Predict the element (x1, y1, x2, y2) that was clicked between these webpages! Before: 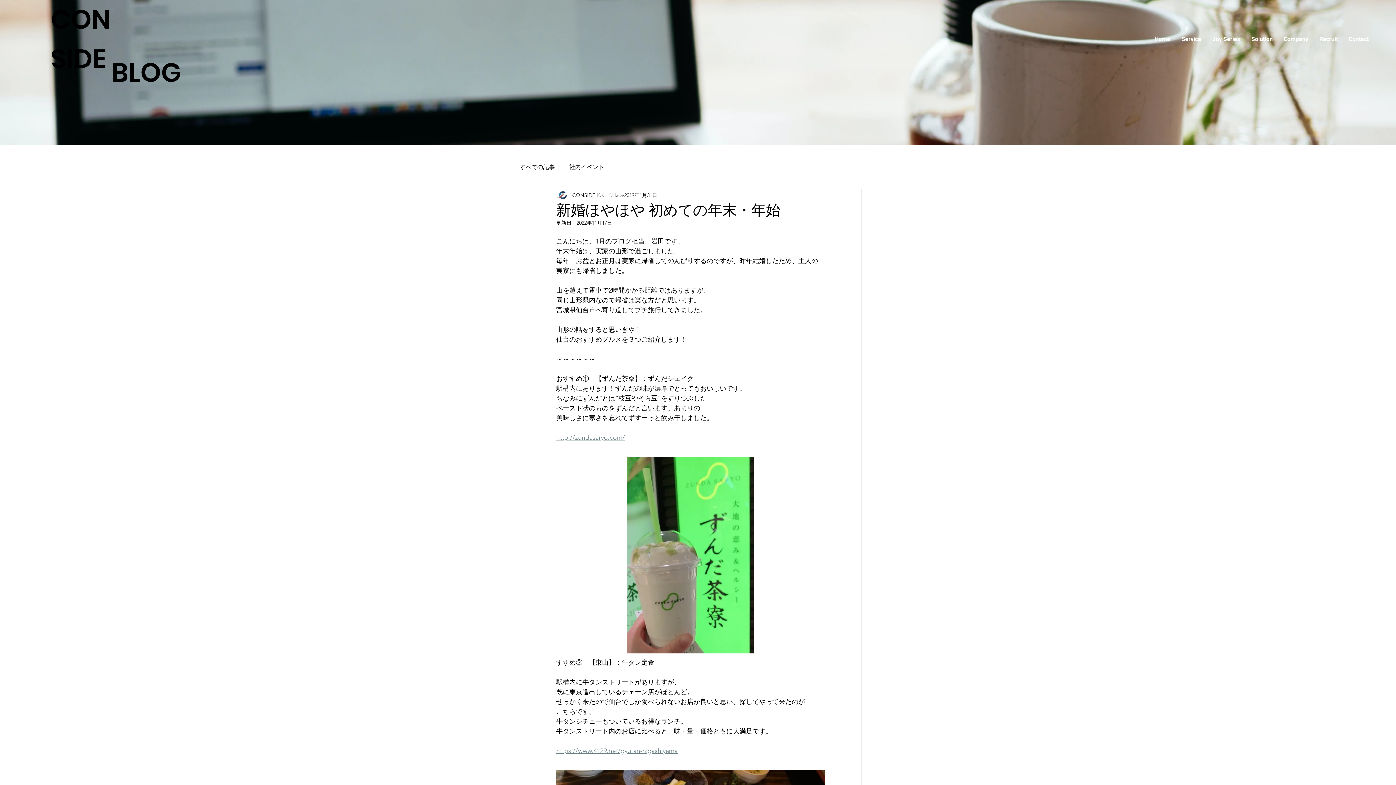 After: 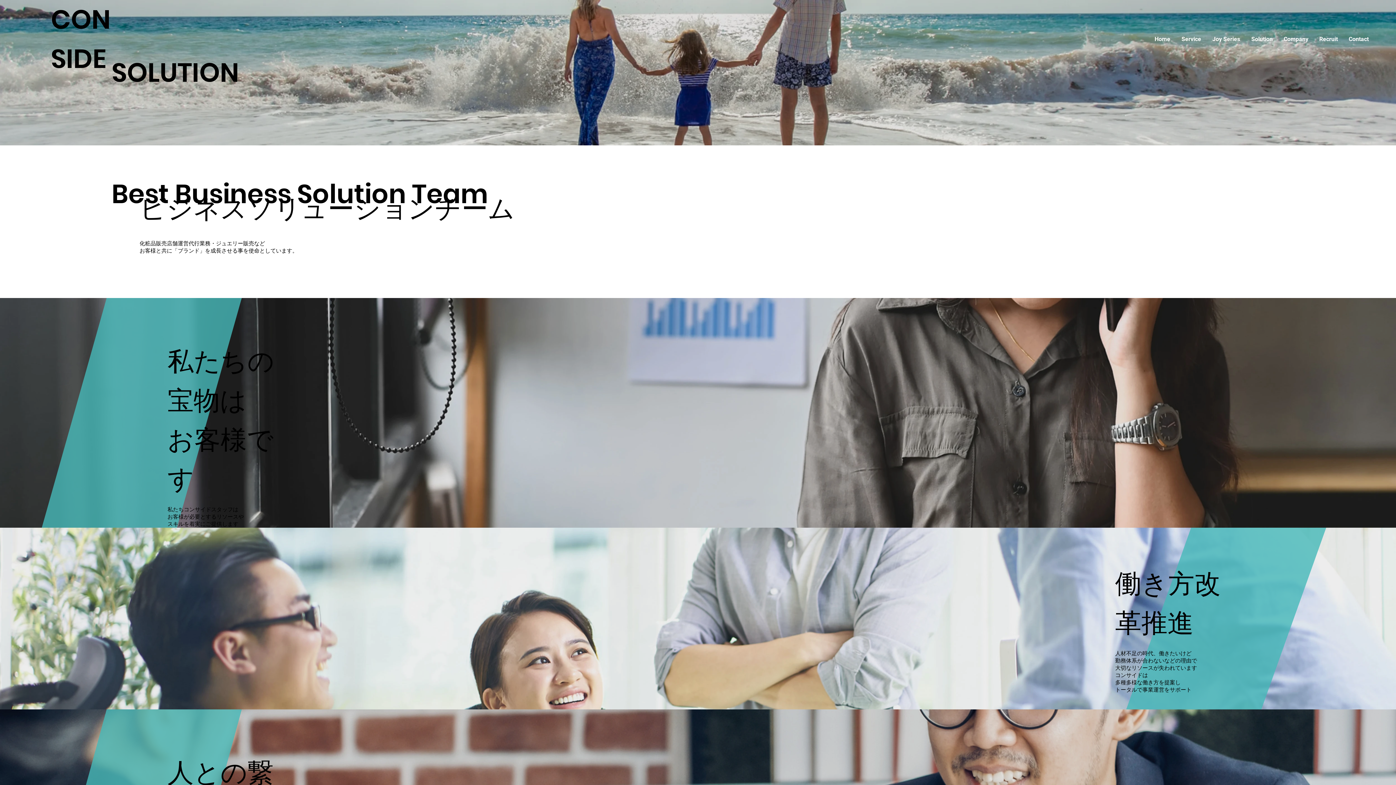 Action: label: Solution bbox: (1245, 27, 1278, 51)